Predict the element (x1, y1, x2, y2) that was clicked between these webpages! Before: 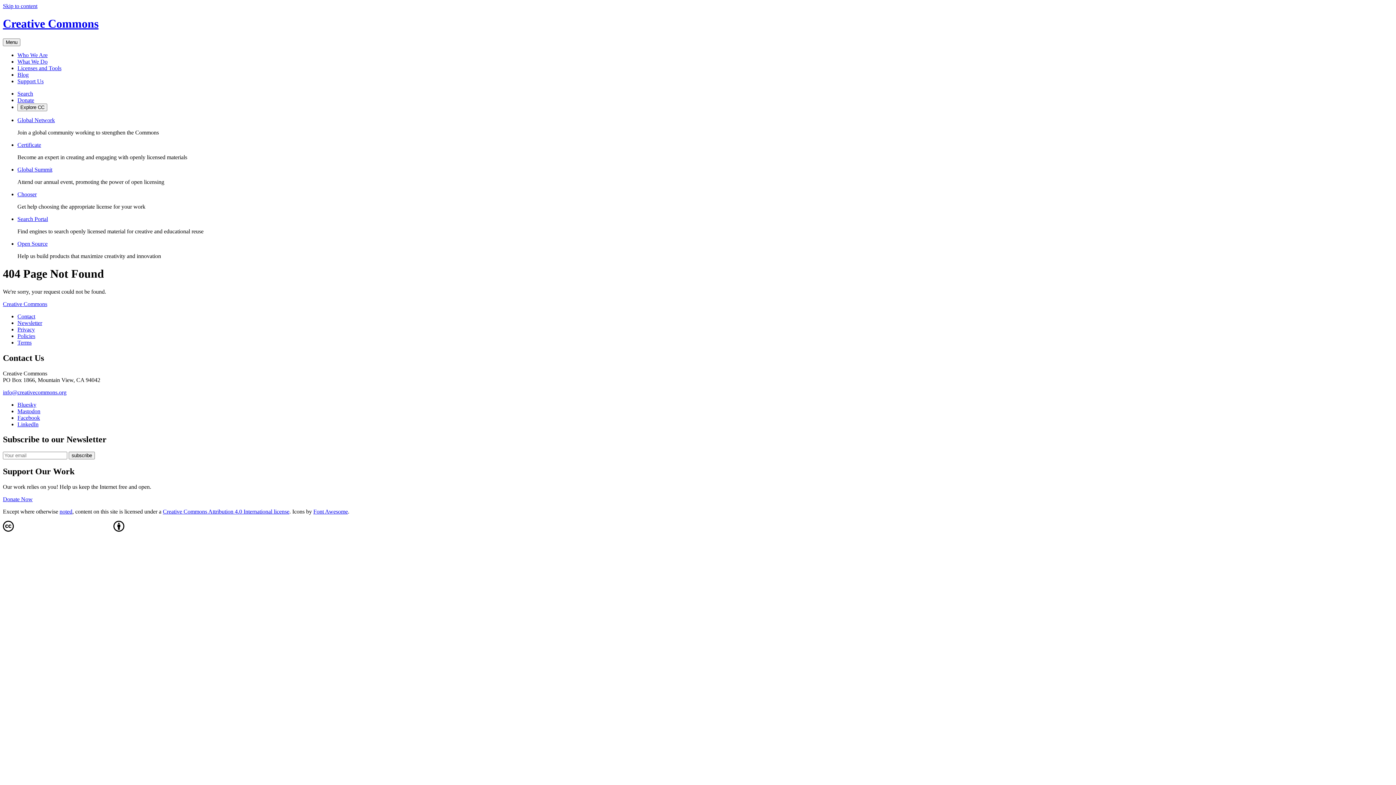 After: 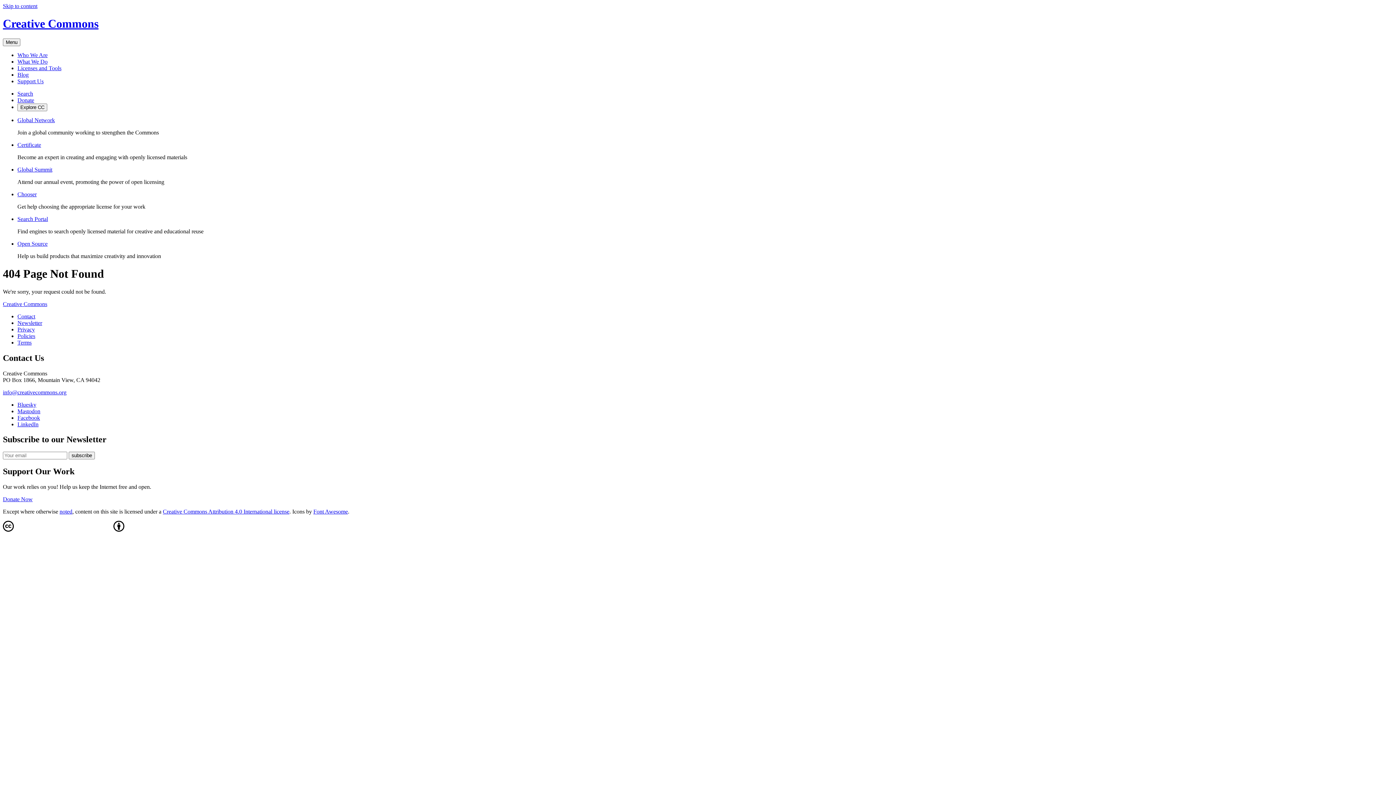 Action: bbox: (2, 2, 37, 9) label: Skip to content